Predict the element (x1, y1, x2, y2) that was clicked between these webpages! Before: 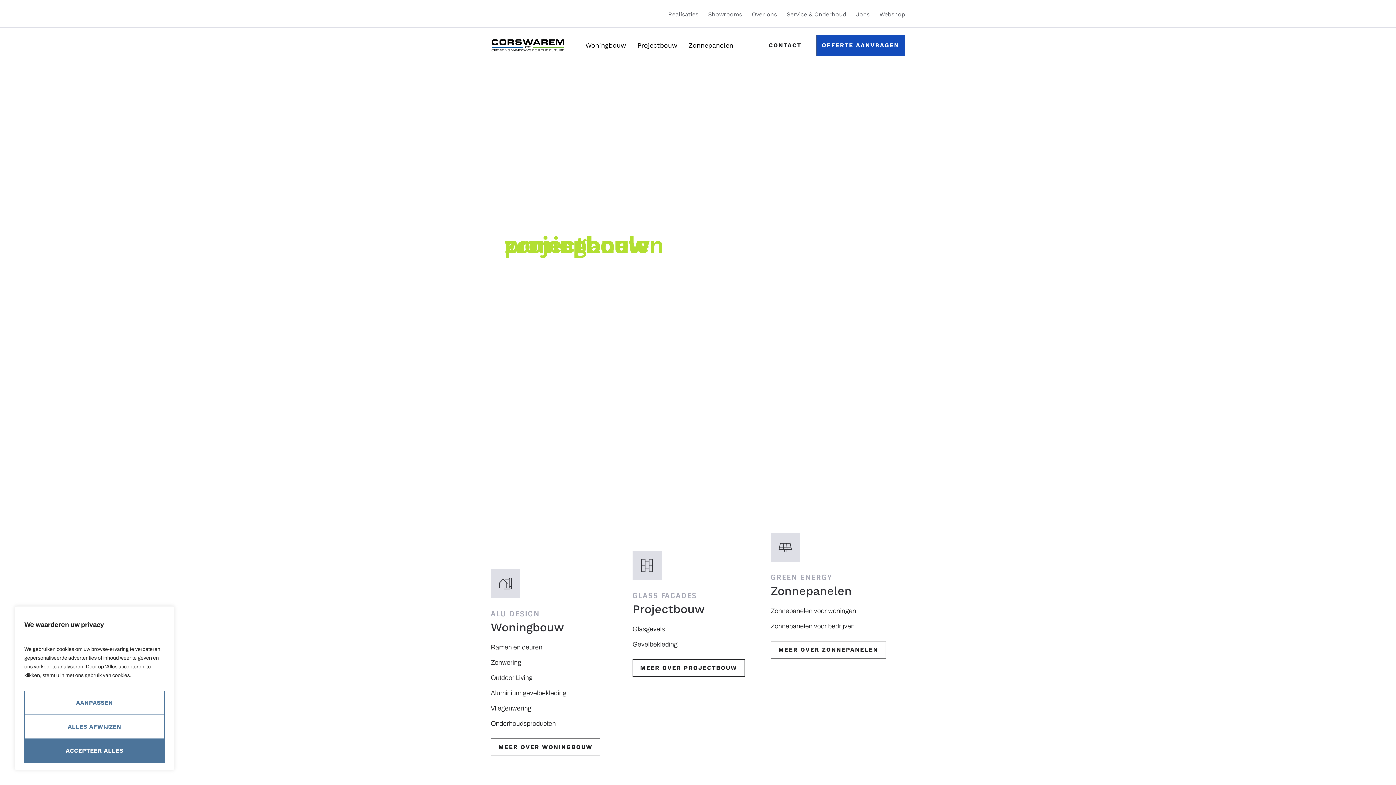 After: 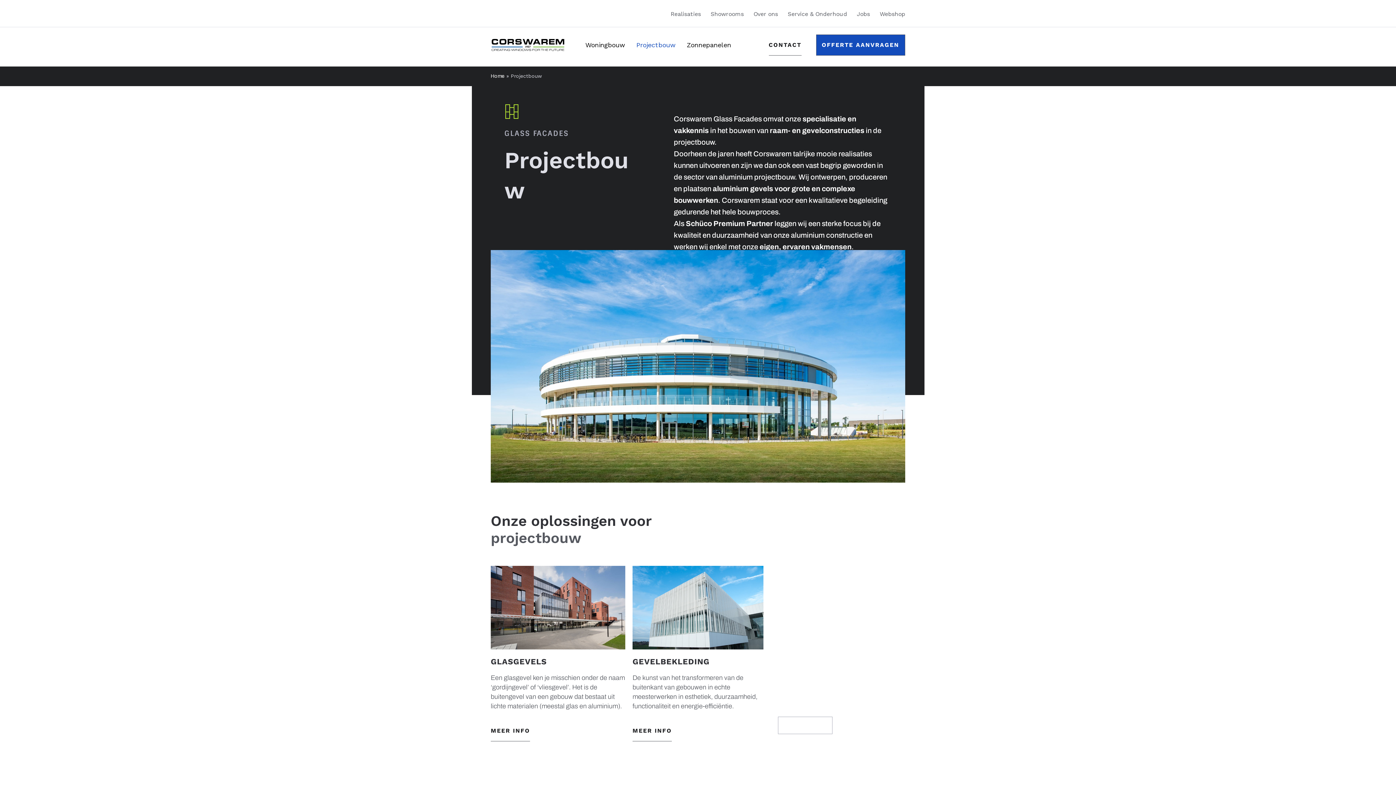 Action: bbox: (632, 551, 661, 580)